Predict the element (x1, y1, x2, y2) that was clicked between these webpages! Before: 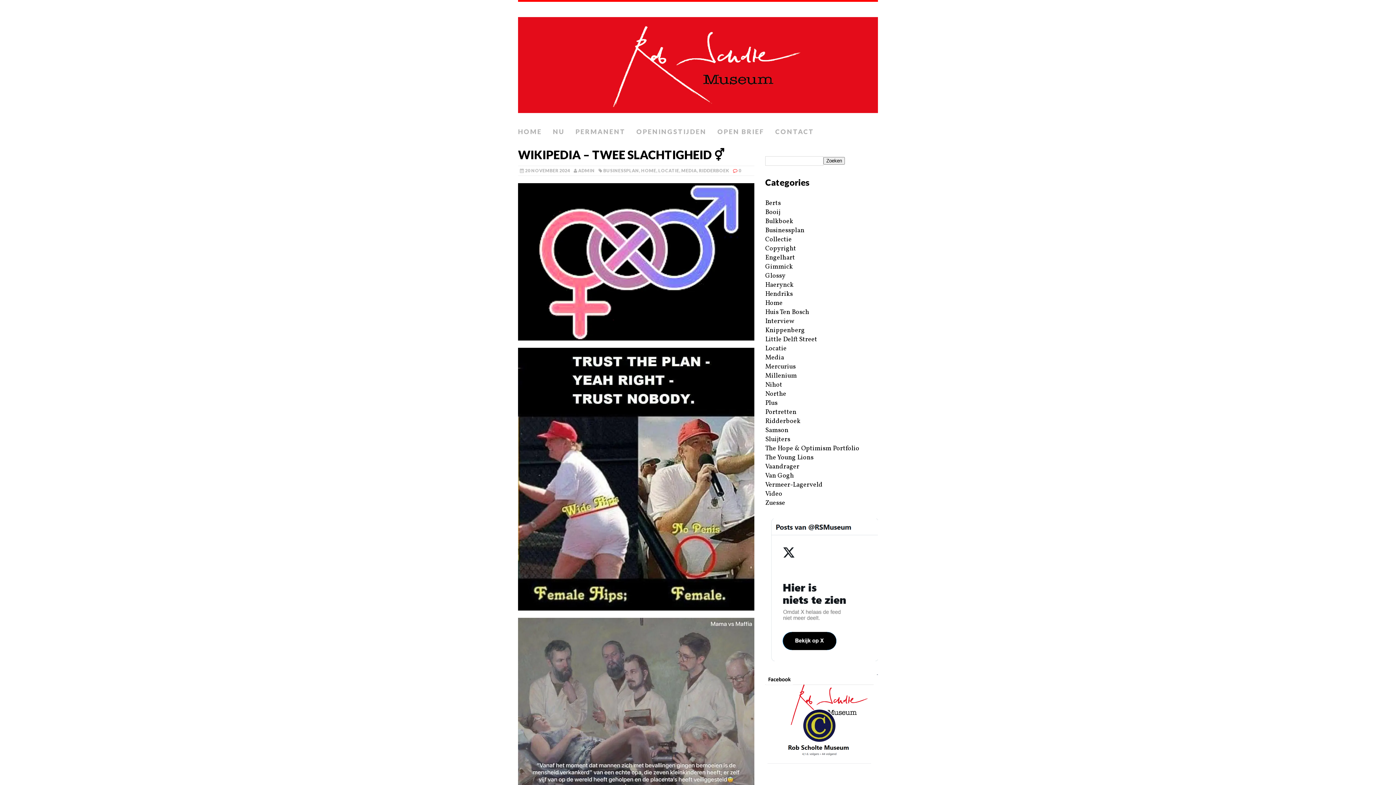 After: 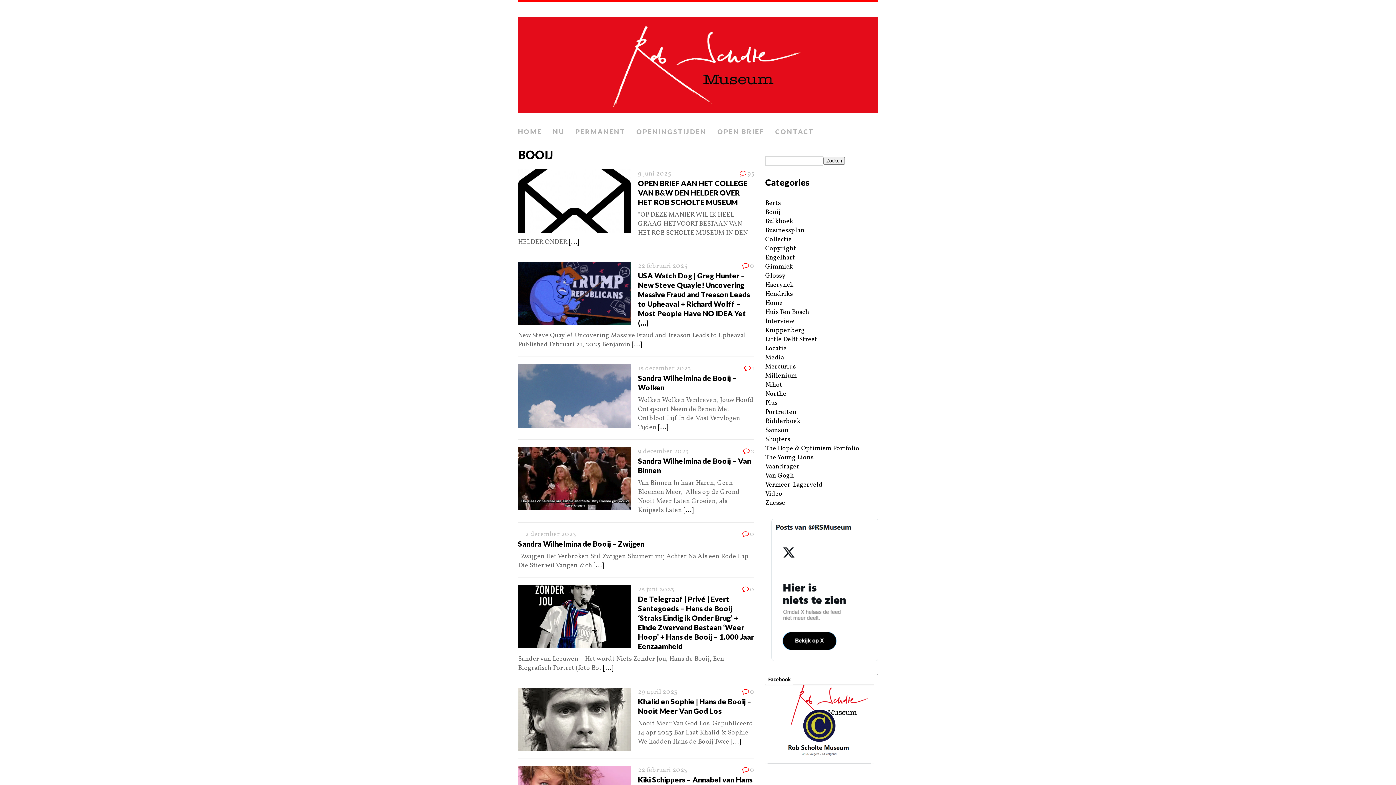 Action: label: Booij bbox: (765, 208, 780, 217)